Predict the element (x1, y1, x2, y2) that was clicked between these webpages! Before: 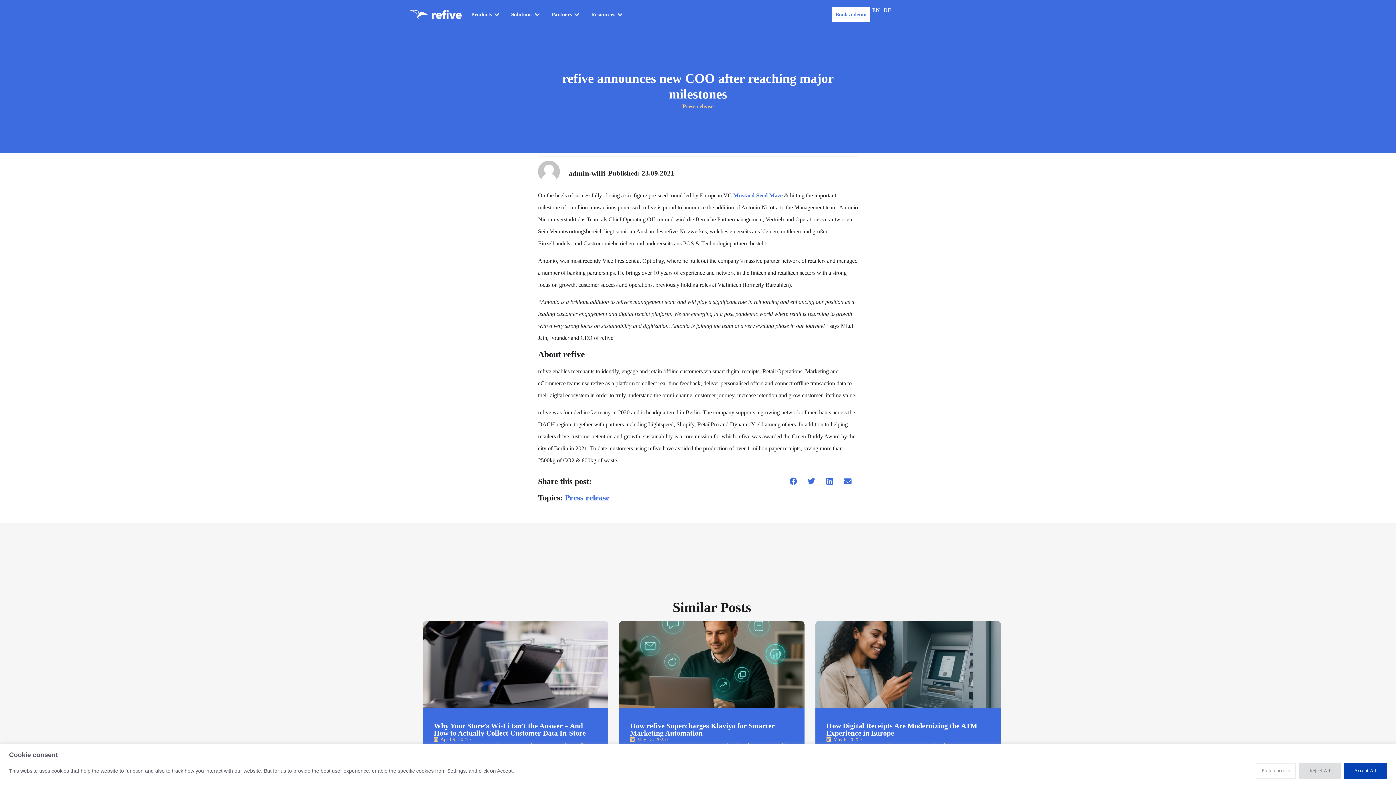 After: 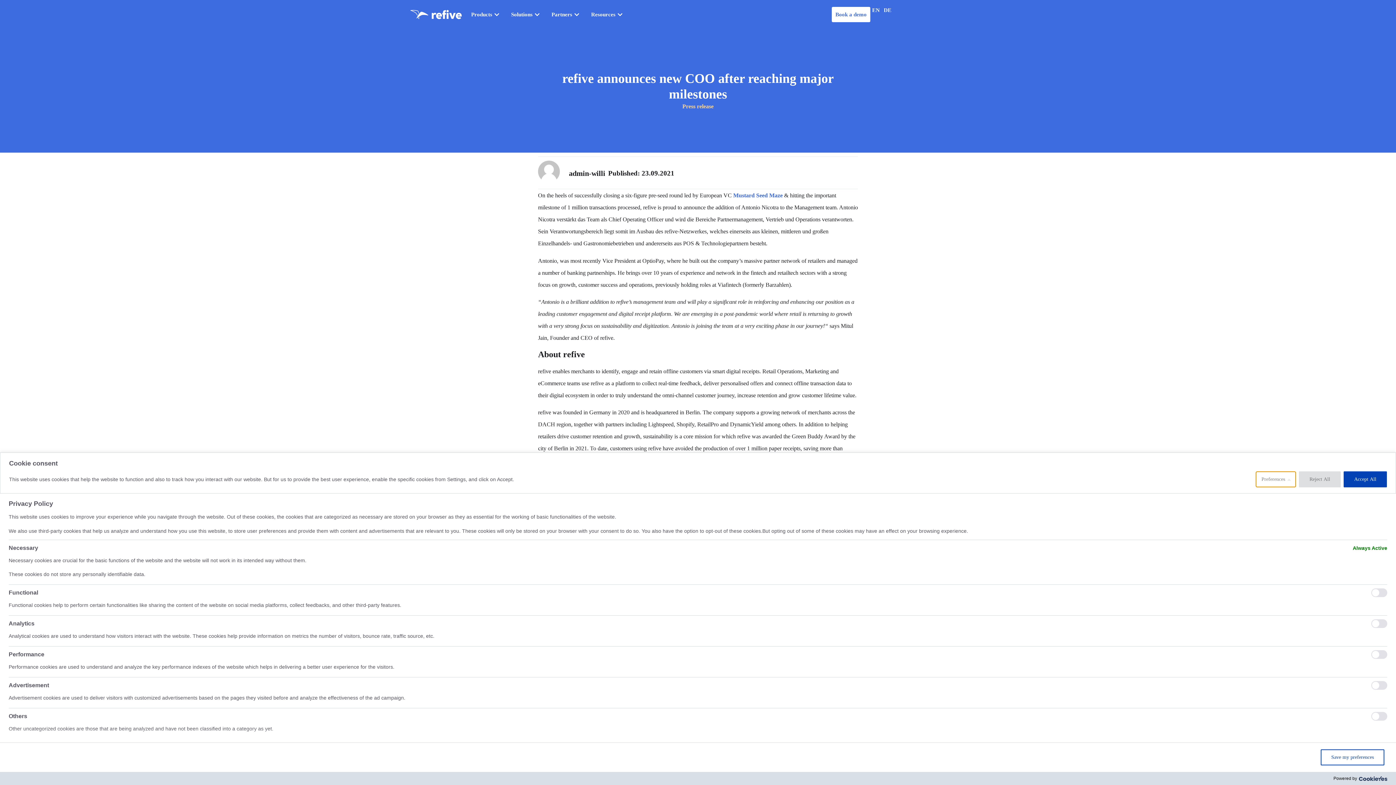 Action: bbox: (1256, 763, 1296, 779) label: Preferences